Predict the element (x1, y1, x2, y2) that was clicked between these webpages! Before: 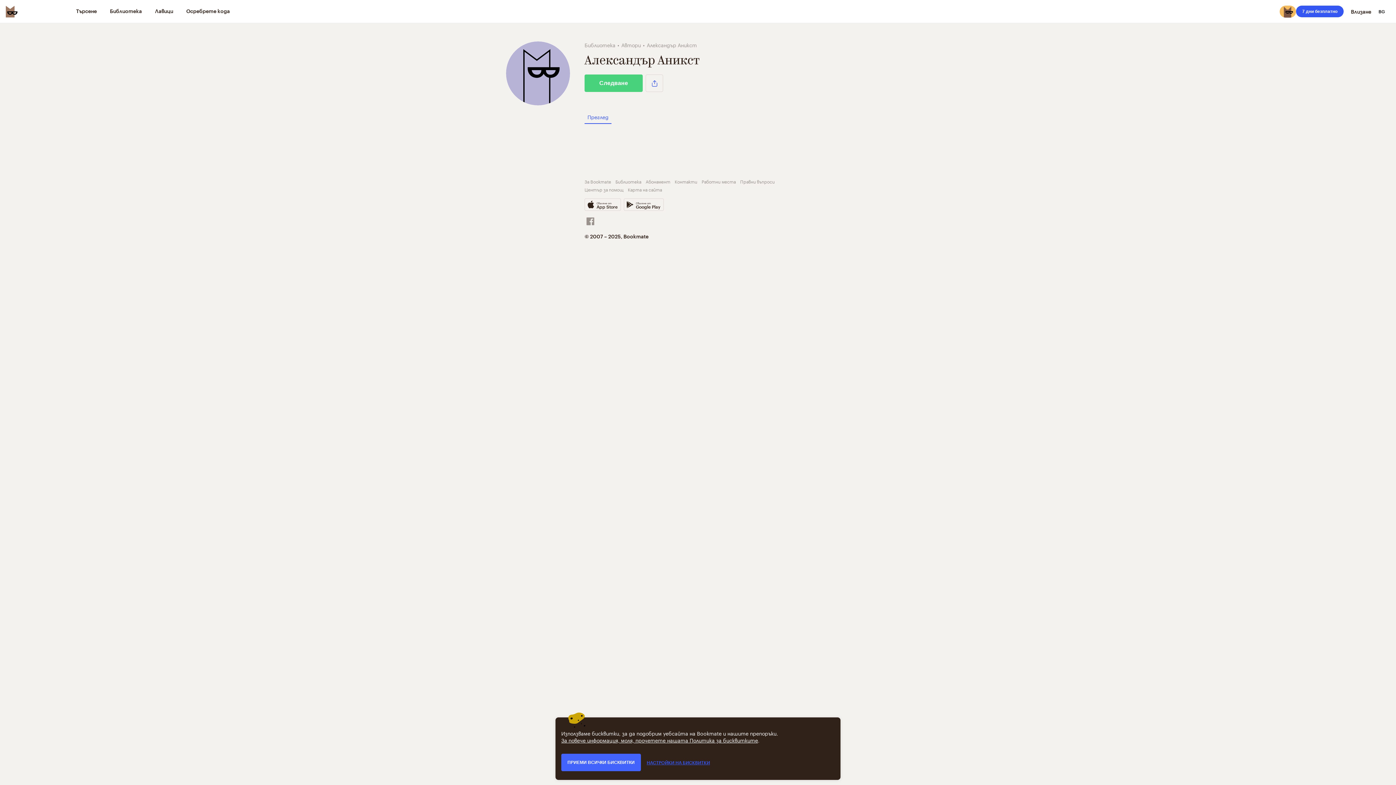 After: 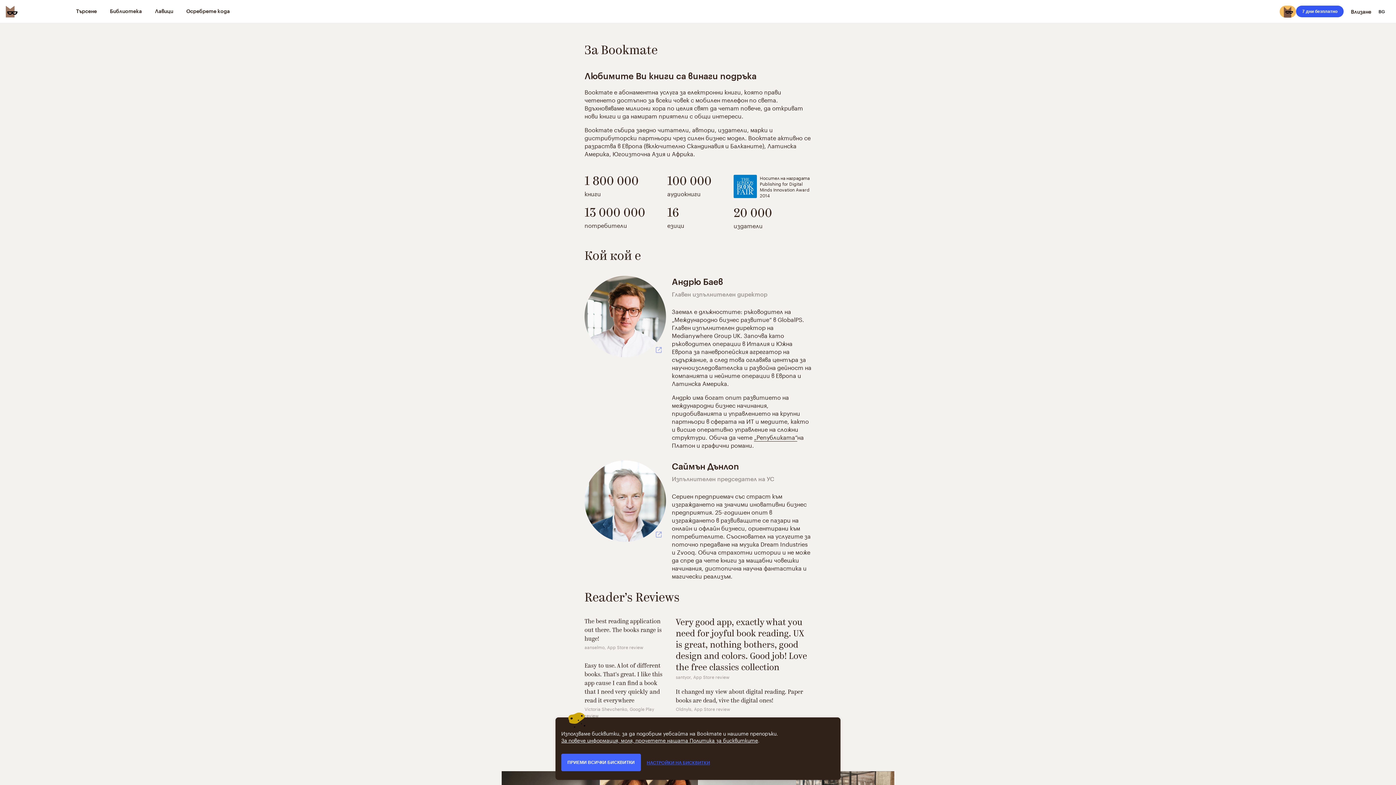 Action: label: За Bookmate bbox: (584, 177, 611, 185)